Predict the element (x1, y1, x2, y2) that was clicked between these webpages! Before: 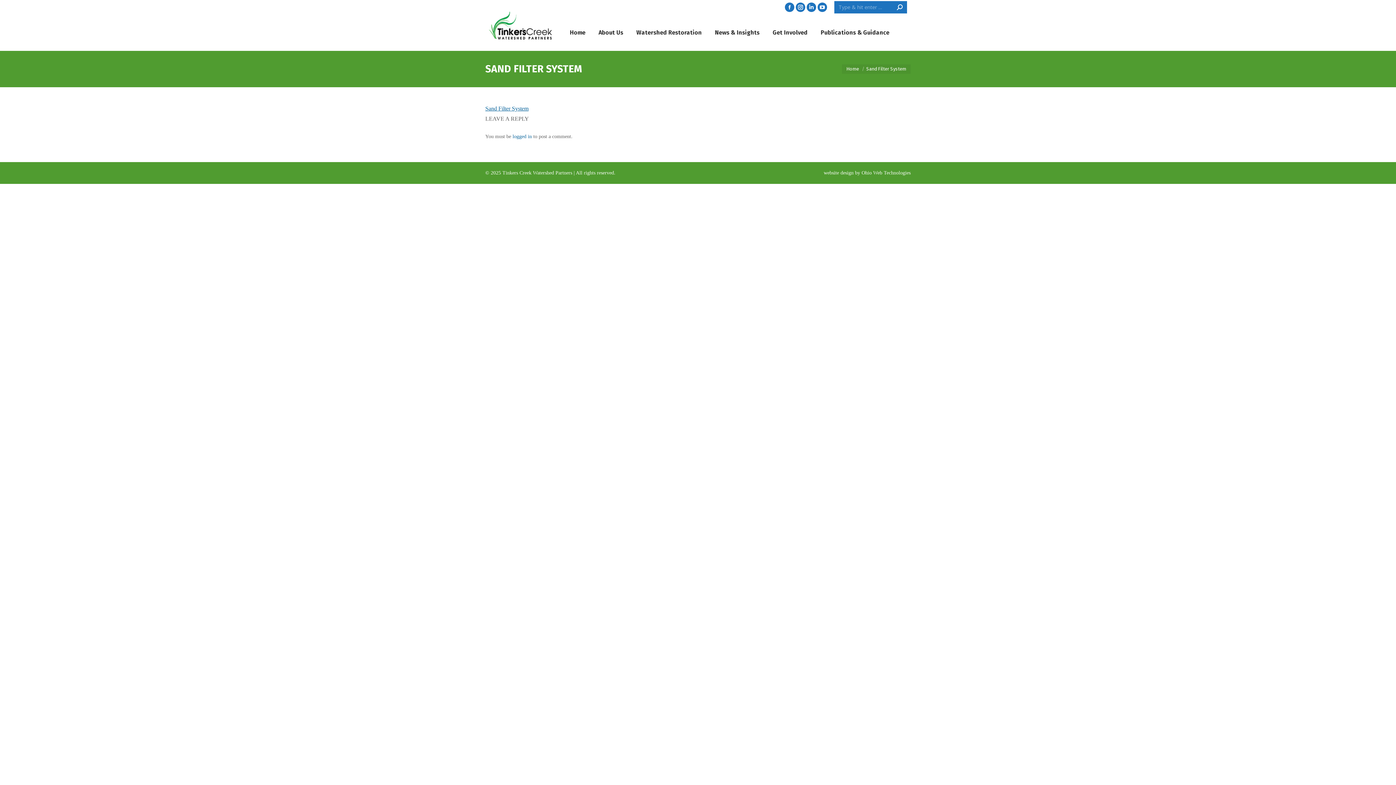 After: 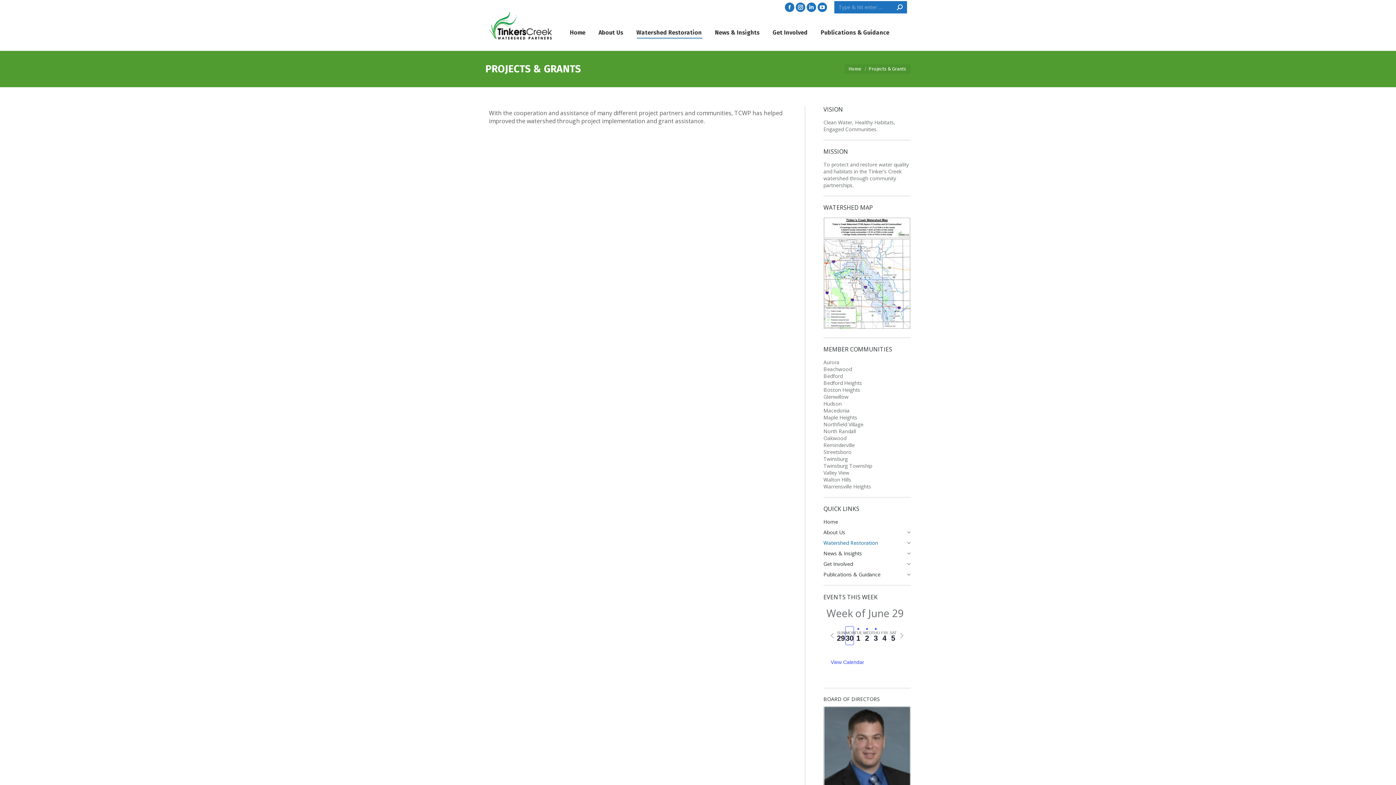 Action: label: Watershed Restoration bbox: (635, 21, 703, 44)